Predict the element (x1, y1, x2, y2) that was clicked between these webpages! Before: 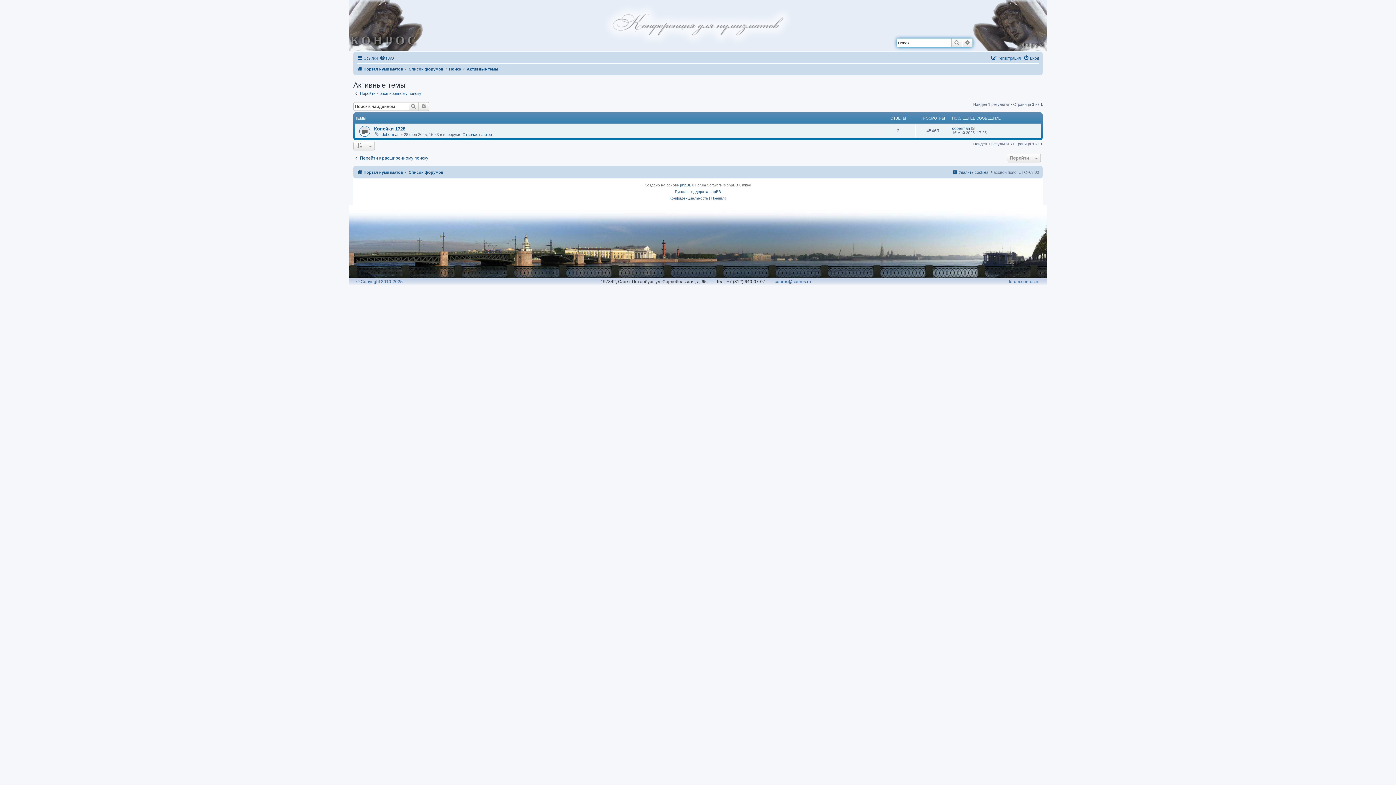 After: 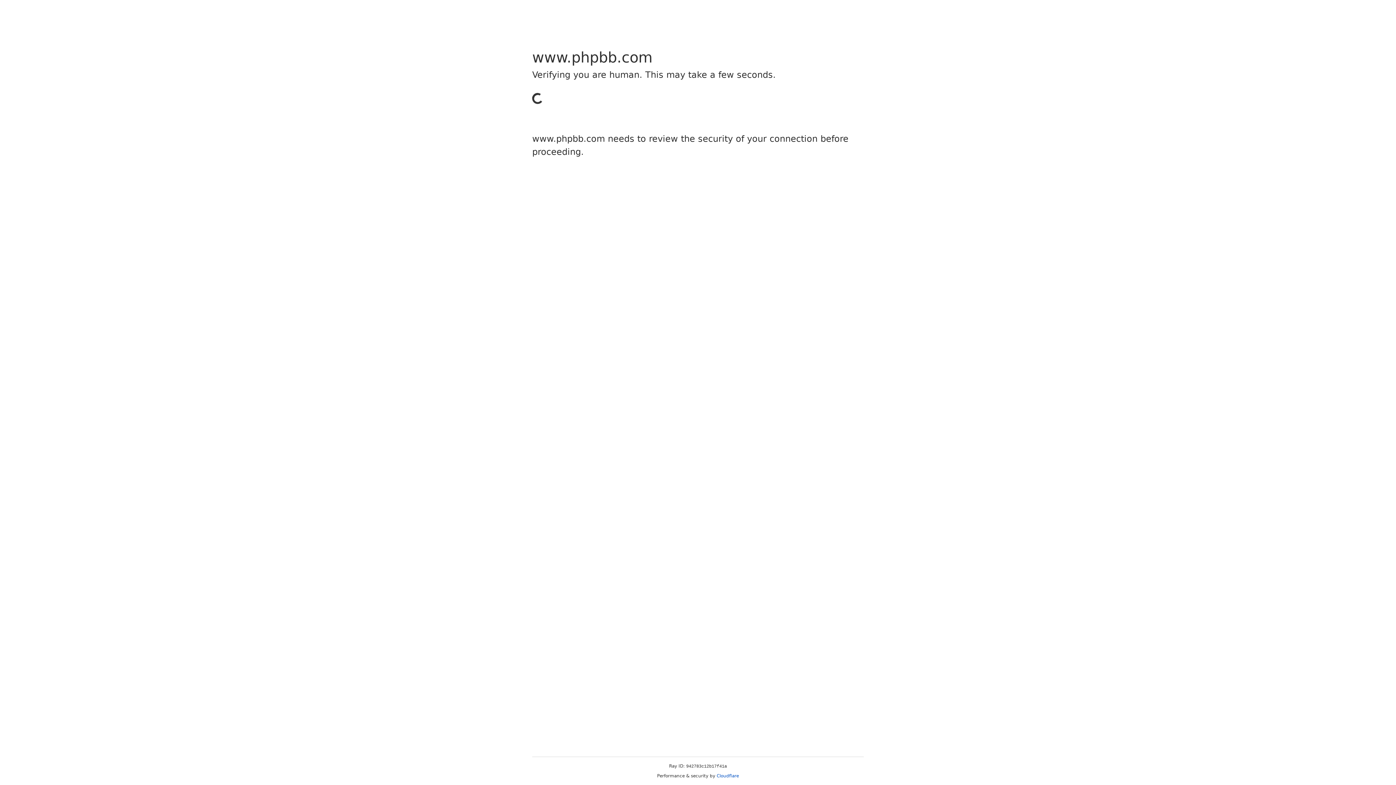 Action: label: phpBB bbox: (680, 182, 691, 188)